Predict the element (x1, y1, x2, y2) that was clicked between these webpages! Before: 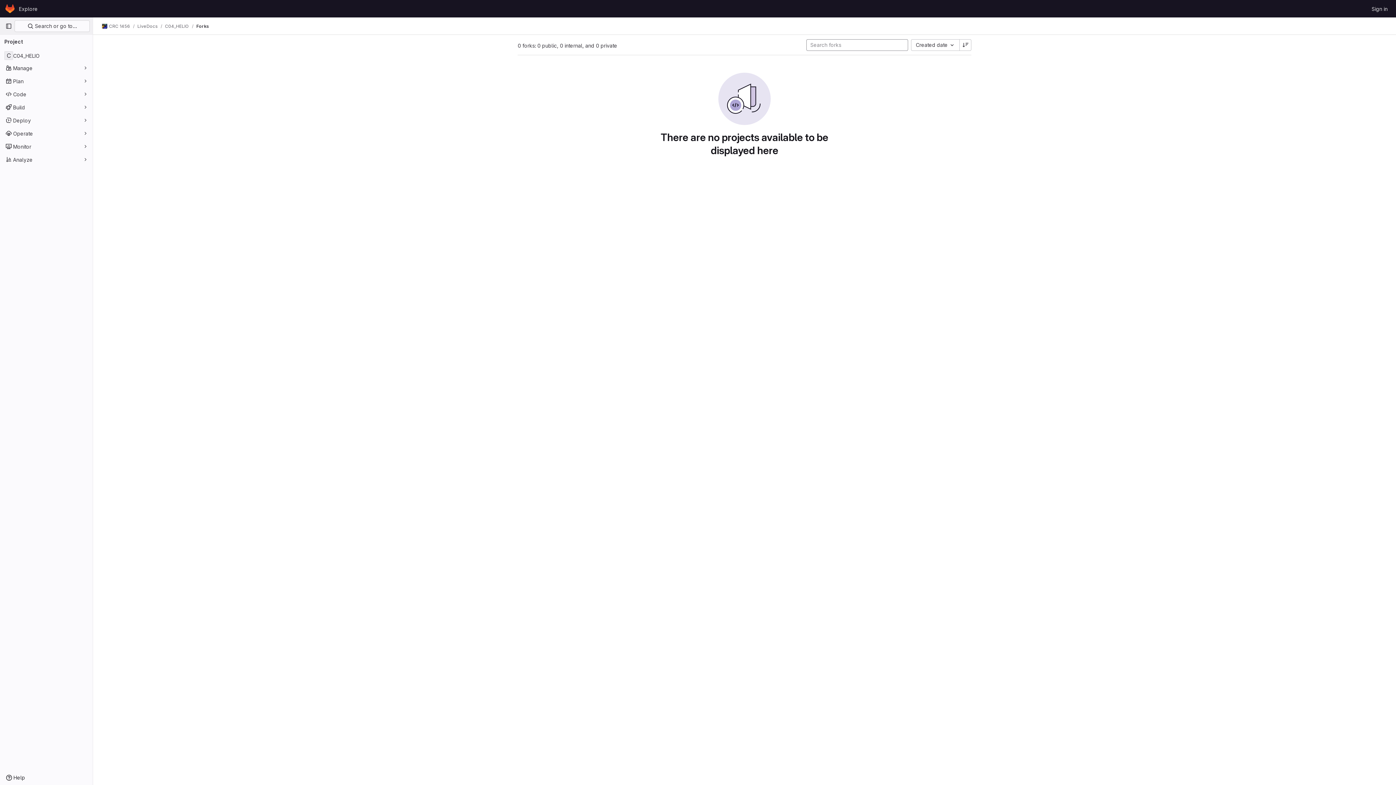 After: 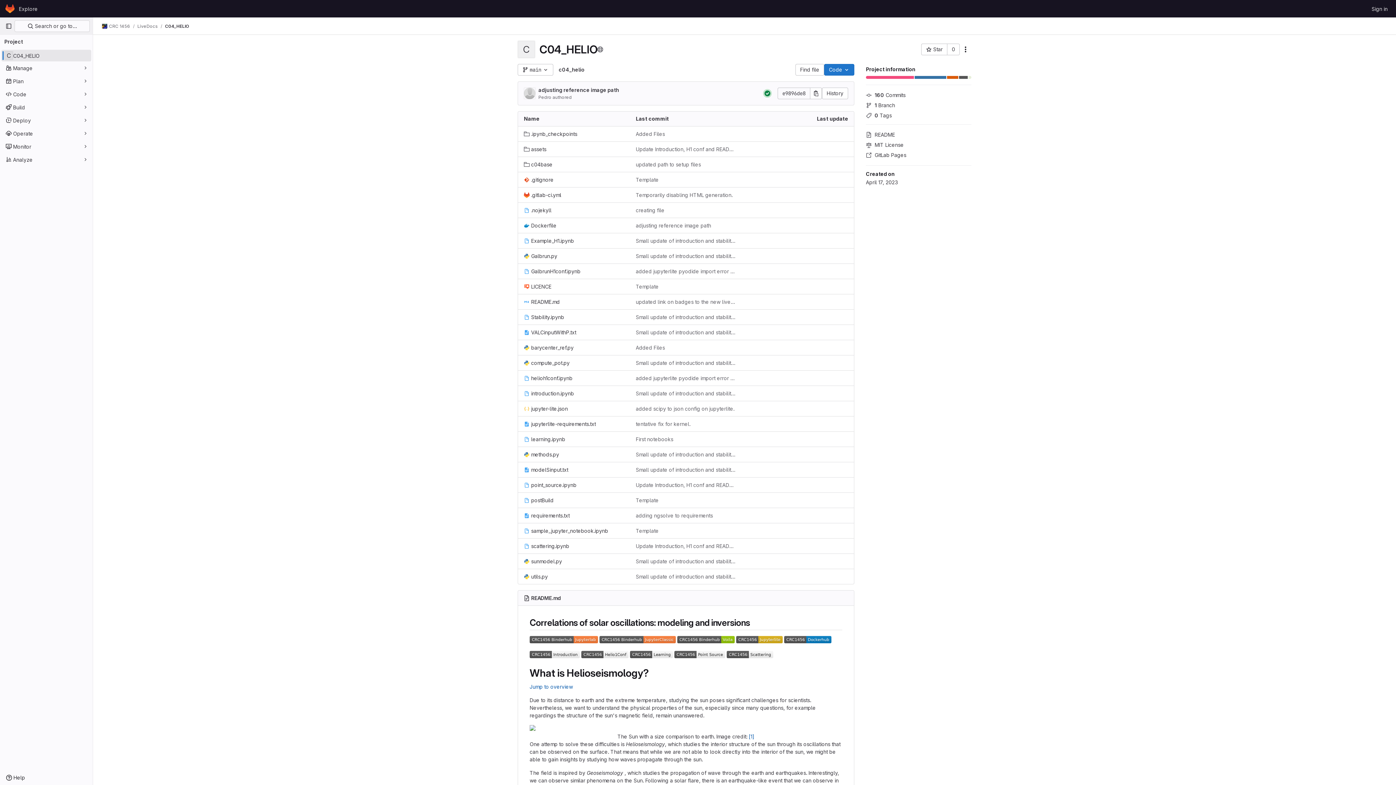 Action: bbox: (1, 49, 91, 61) label: C04_HELIO